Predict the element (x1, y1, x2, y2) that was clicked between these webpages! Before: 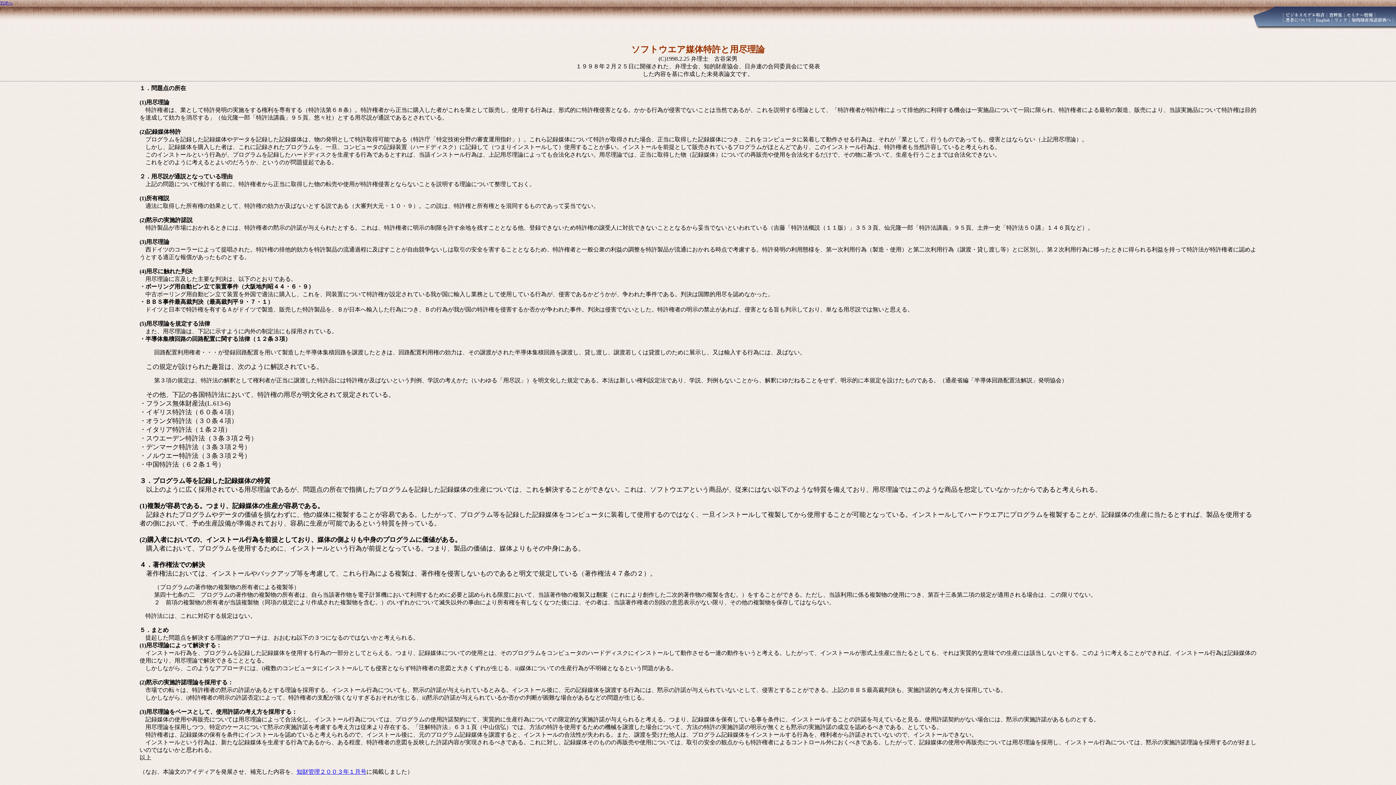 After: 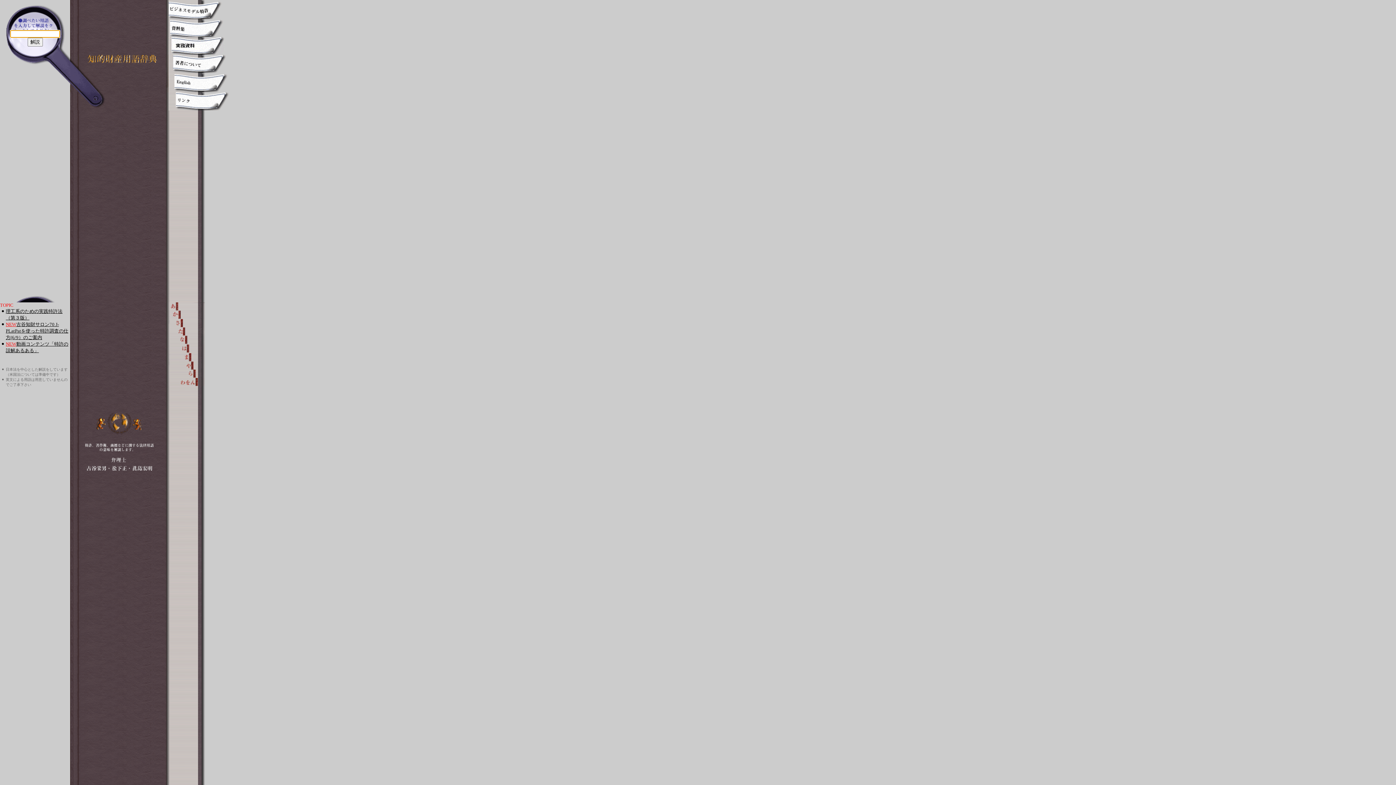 Action: bbox: (0, 0, 12, 5) label: TOPへ